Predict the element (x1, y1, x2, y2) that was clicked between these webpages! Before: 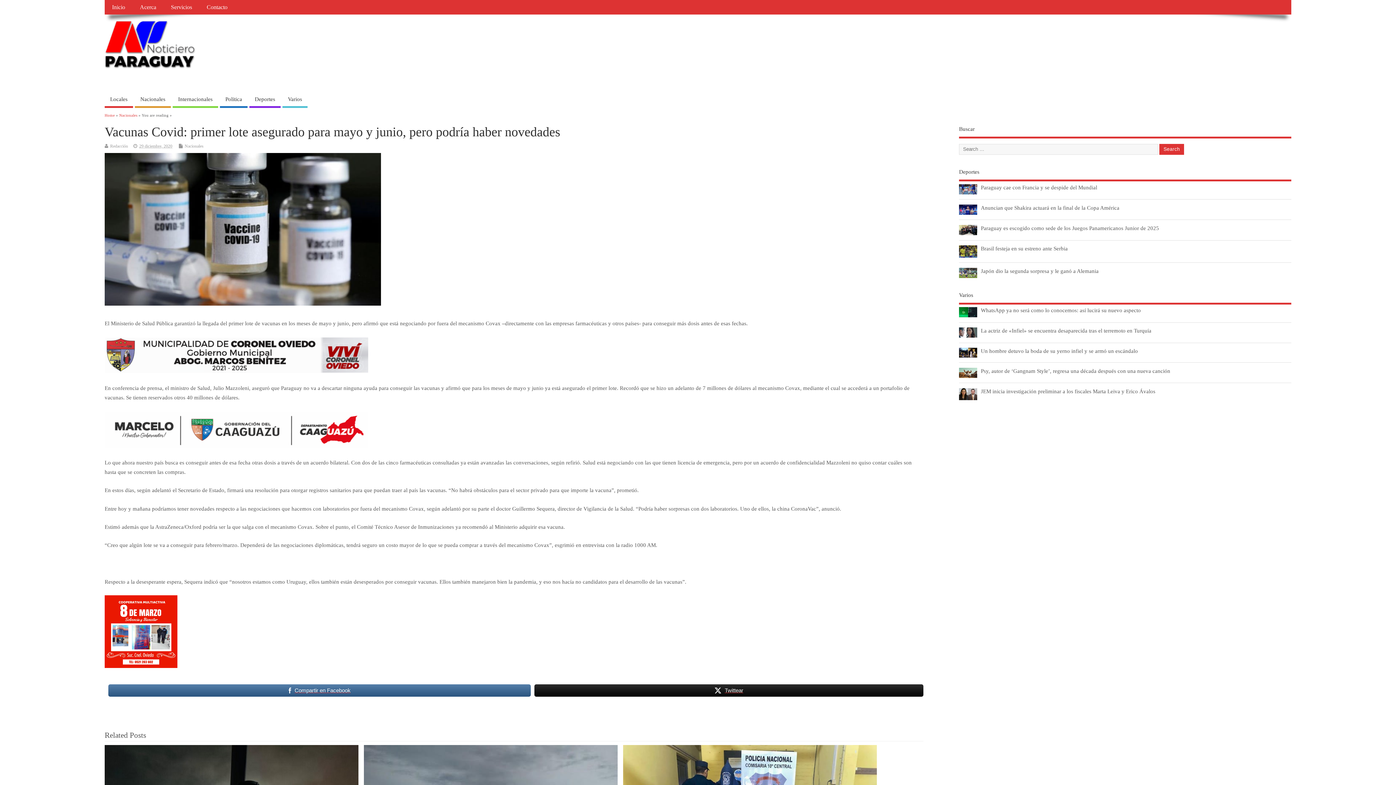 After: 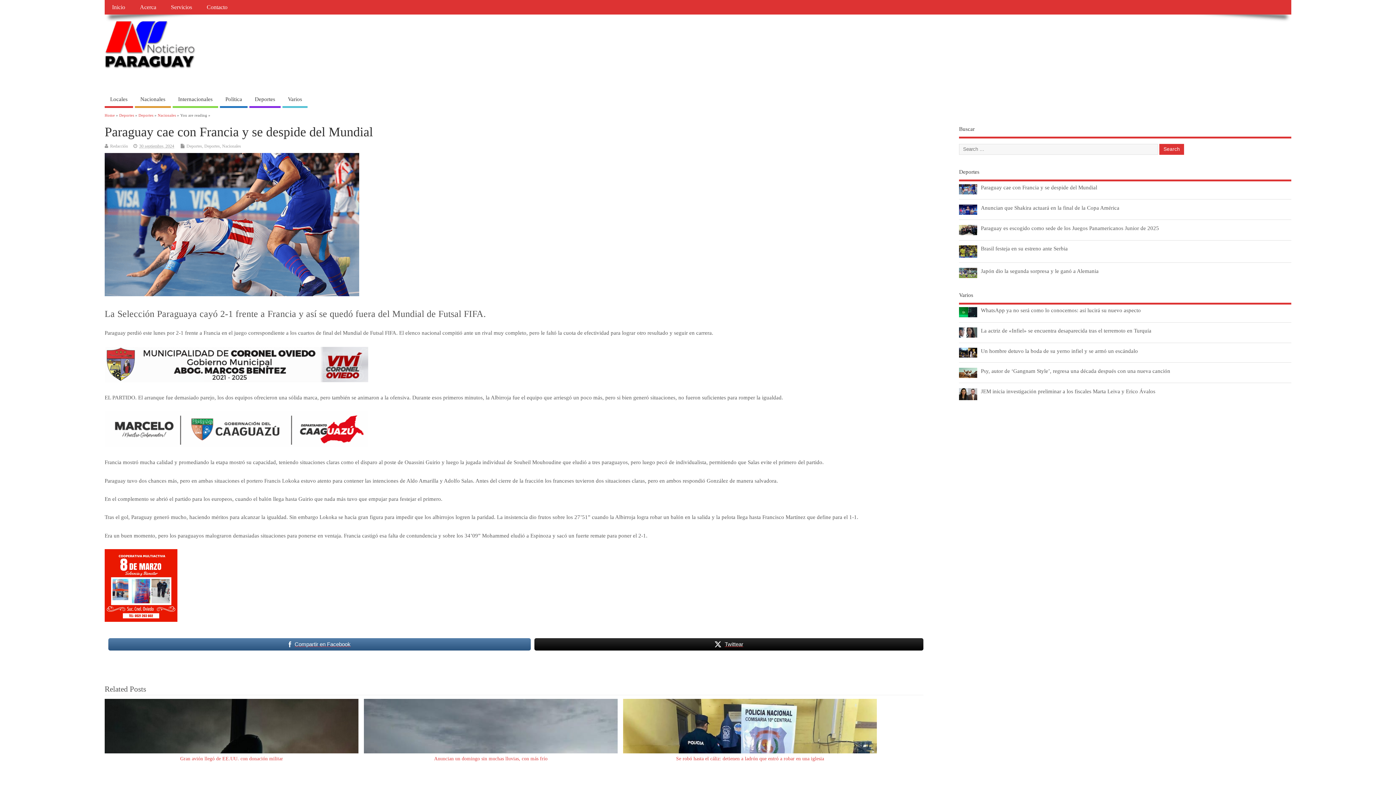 Action: bbox: (981, 184, 1097, 190) label: Paraguay cae con Francia y se despide del Mundial